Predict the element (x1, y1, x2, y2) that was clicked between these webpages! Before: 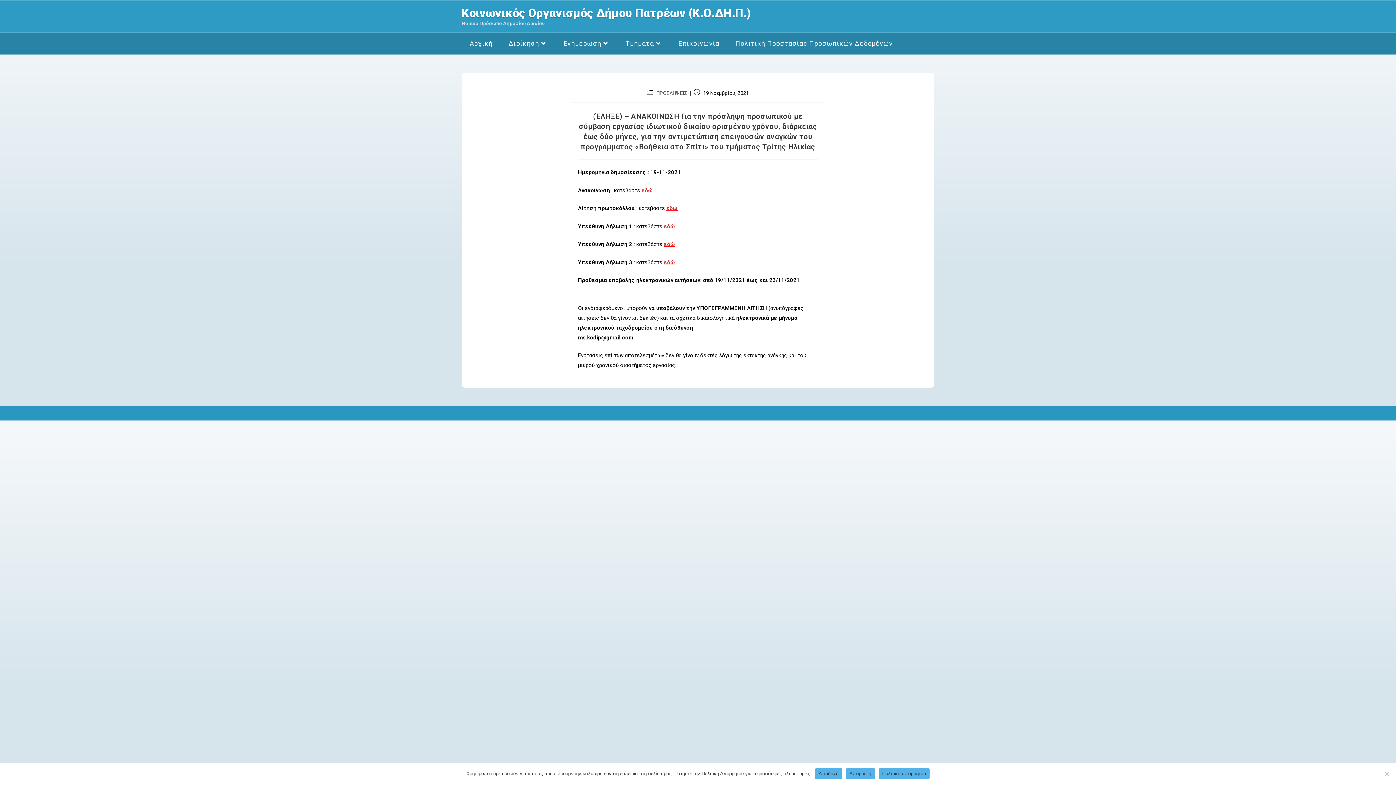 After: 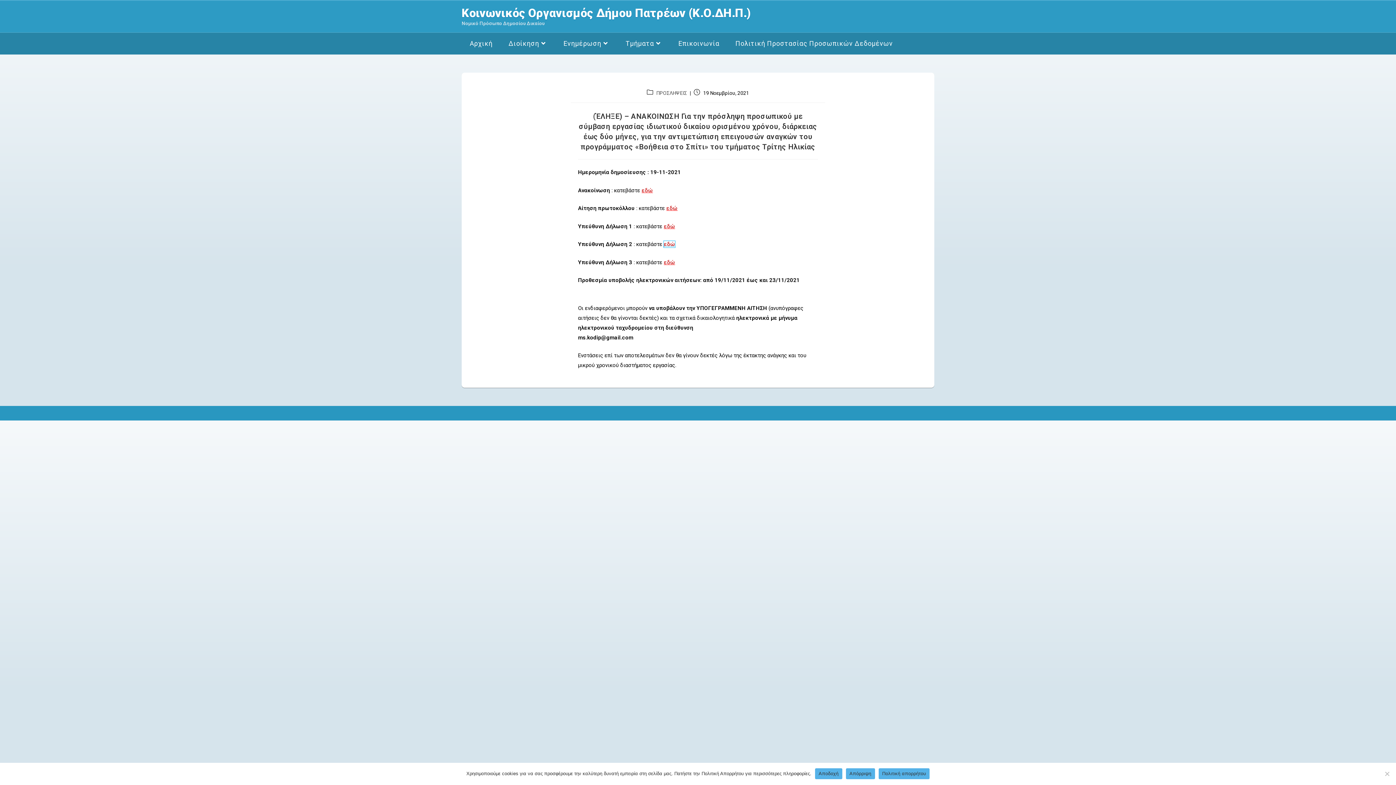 Action: label: εδώ bbox: (664, 241, 675, 247)